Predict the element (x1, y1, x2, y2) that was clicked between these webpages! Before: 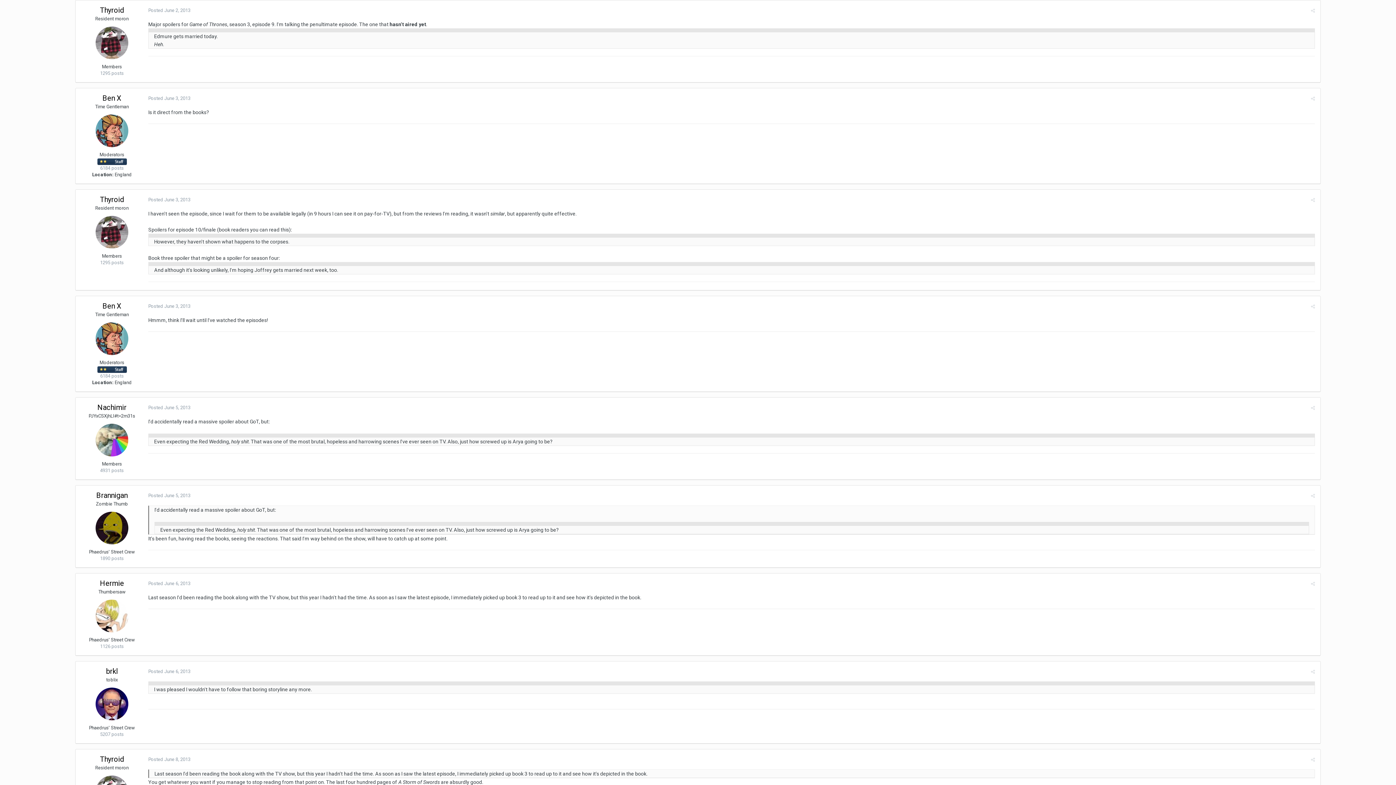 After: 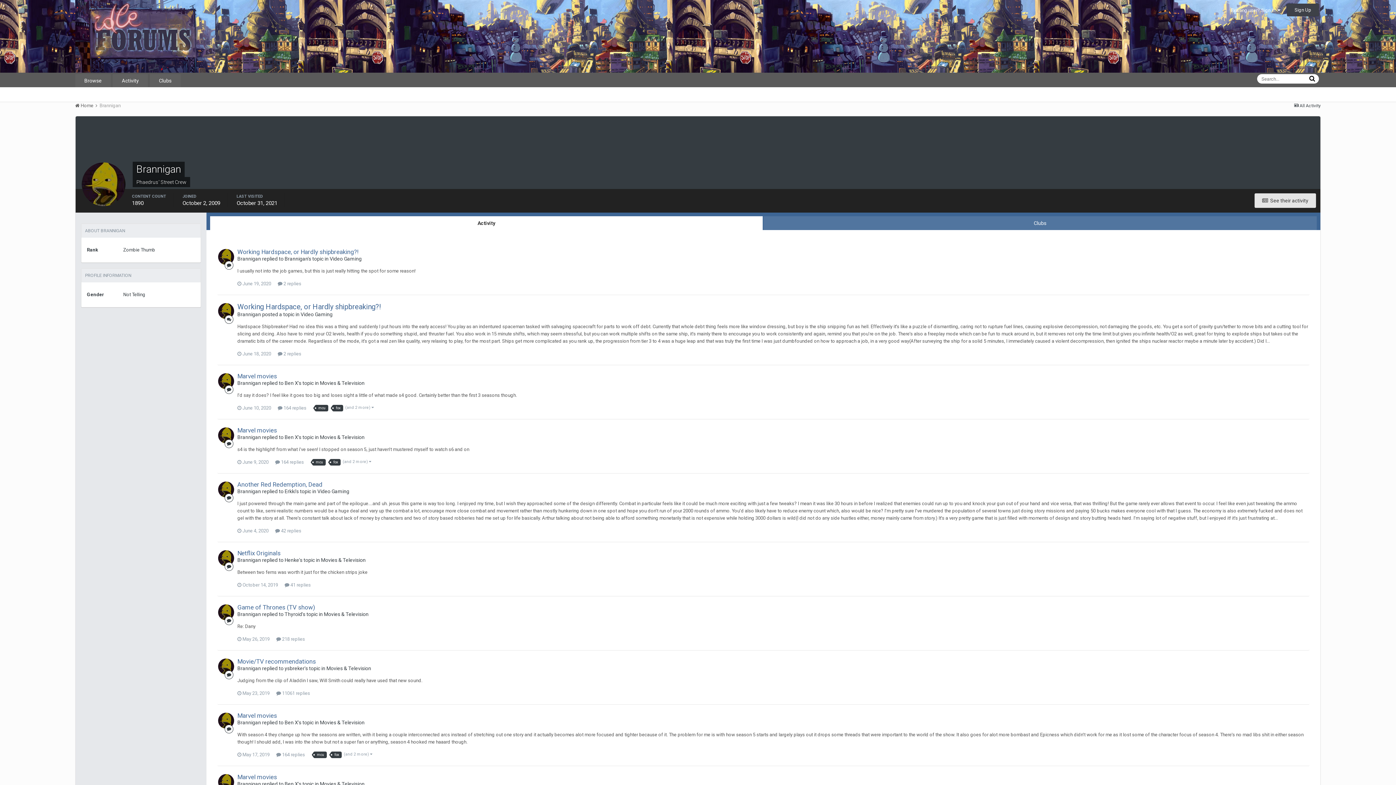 Action: label: Brannigan bbox: (96, 491, 127, 500)